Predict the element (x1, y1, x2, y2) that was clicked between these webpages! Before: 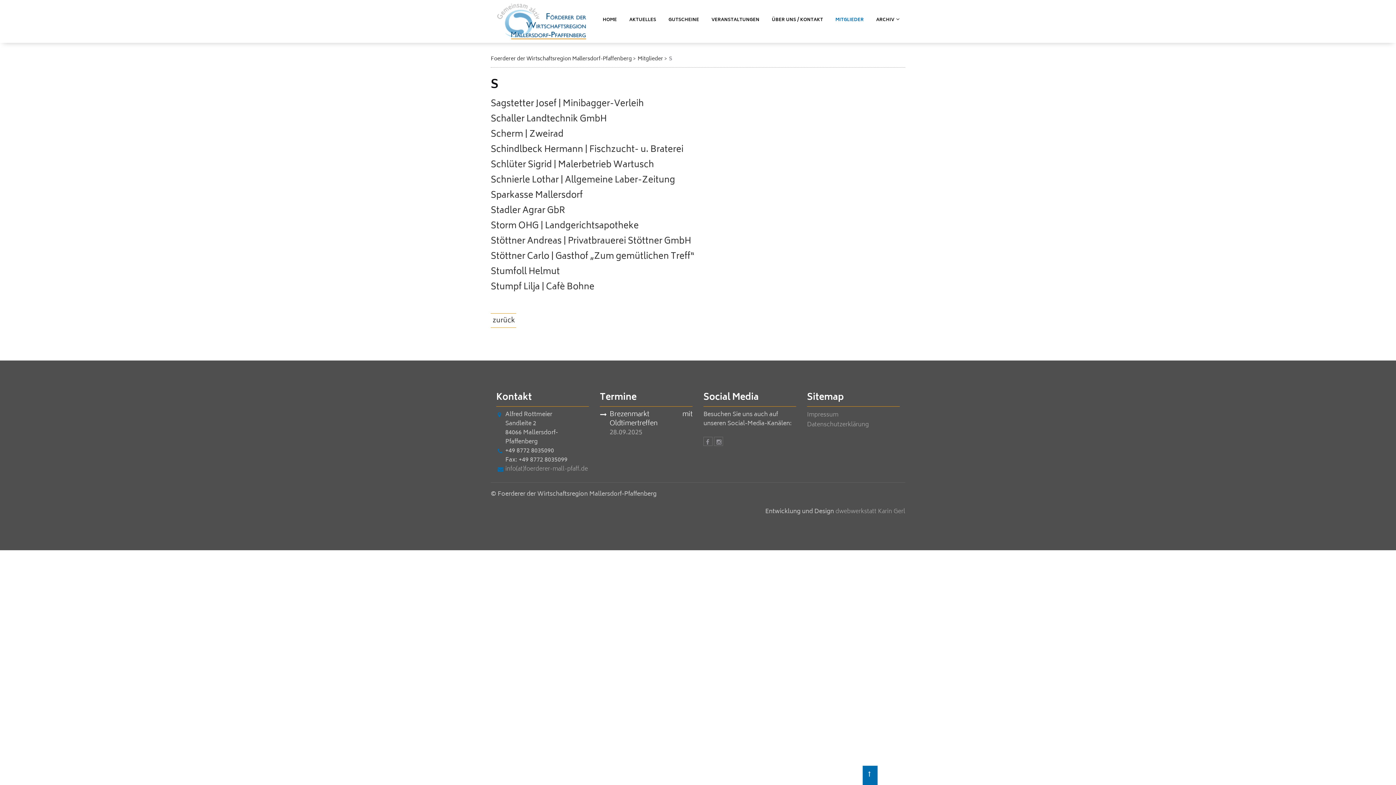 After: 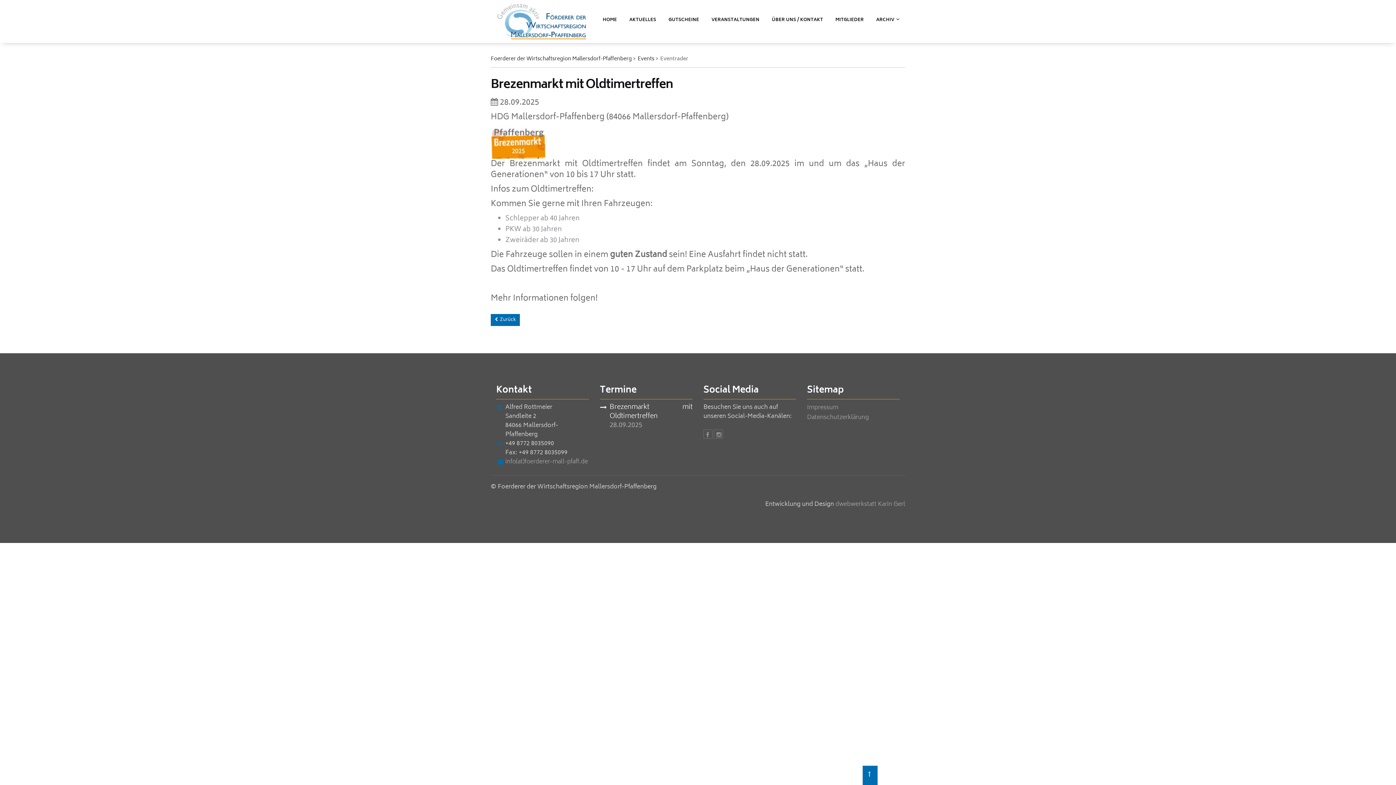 Action: bbox: (609, 410, 692, 428) label: Brezenmarkt mit Oldtimertreffen